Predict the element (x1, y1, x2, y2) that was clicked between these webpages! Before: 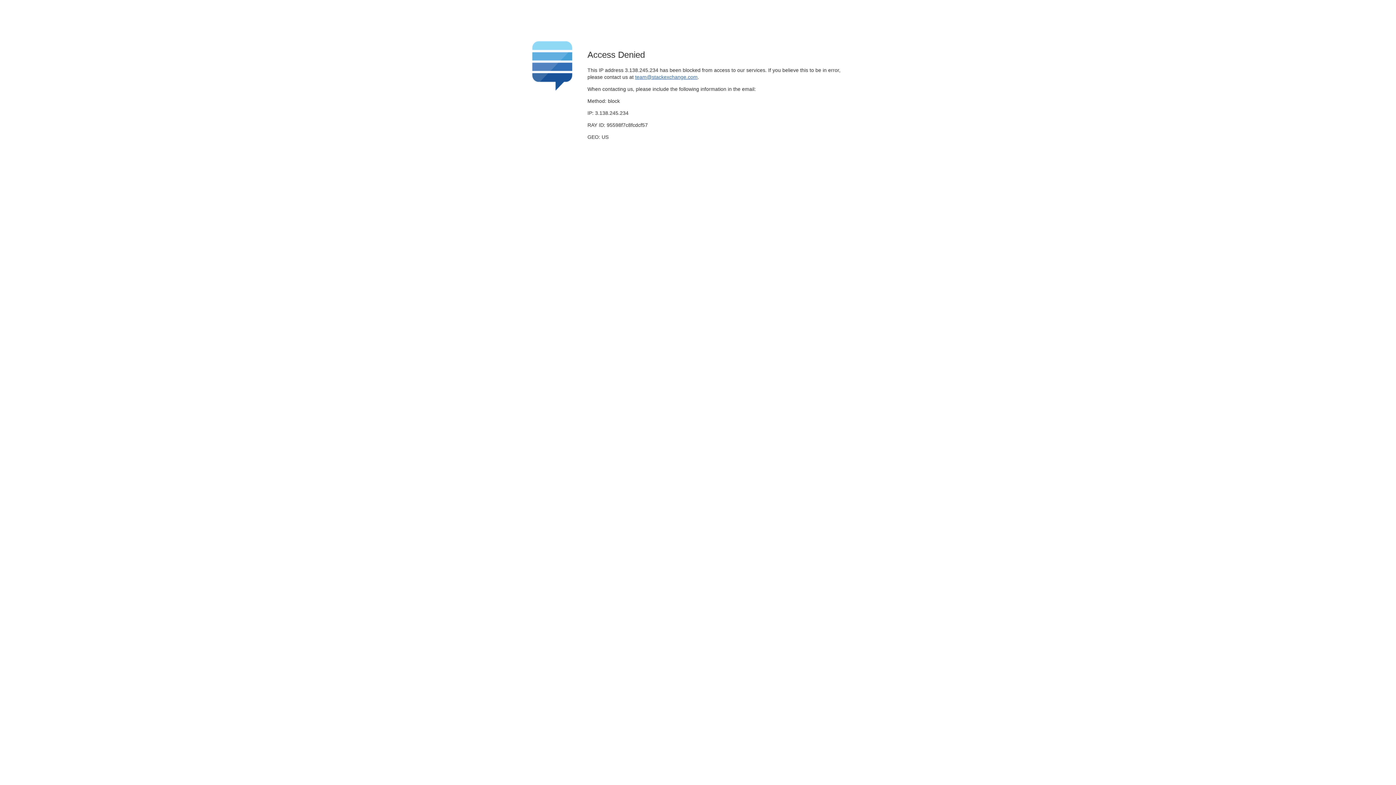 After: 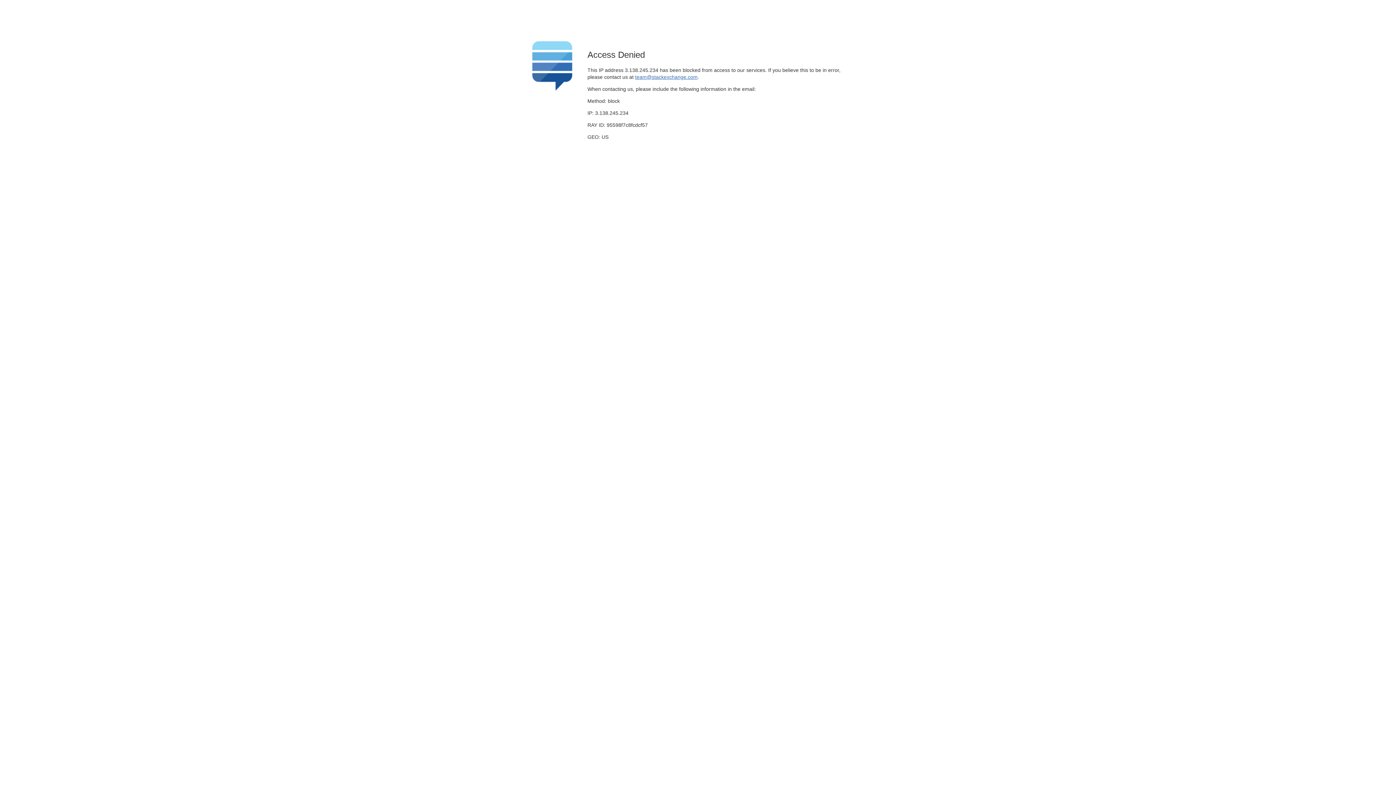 Action: bbox: (635, 74, 697, 79) label: team@stackexchange.com